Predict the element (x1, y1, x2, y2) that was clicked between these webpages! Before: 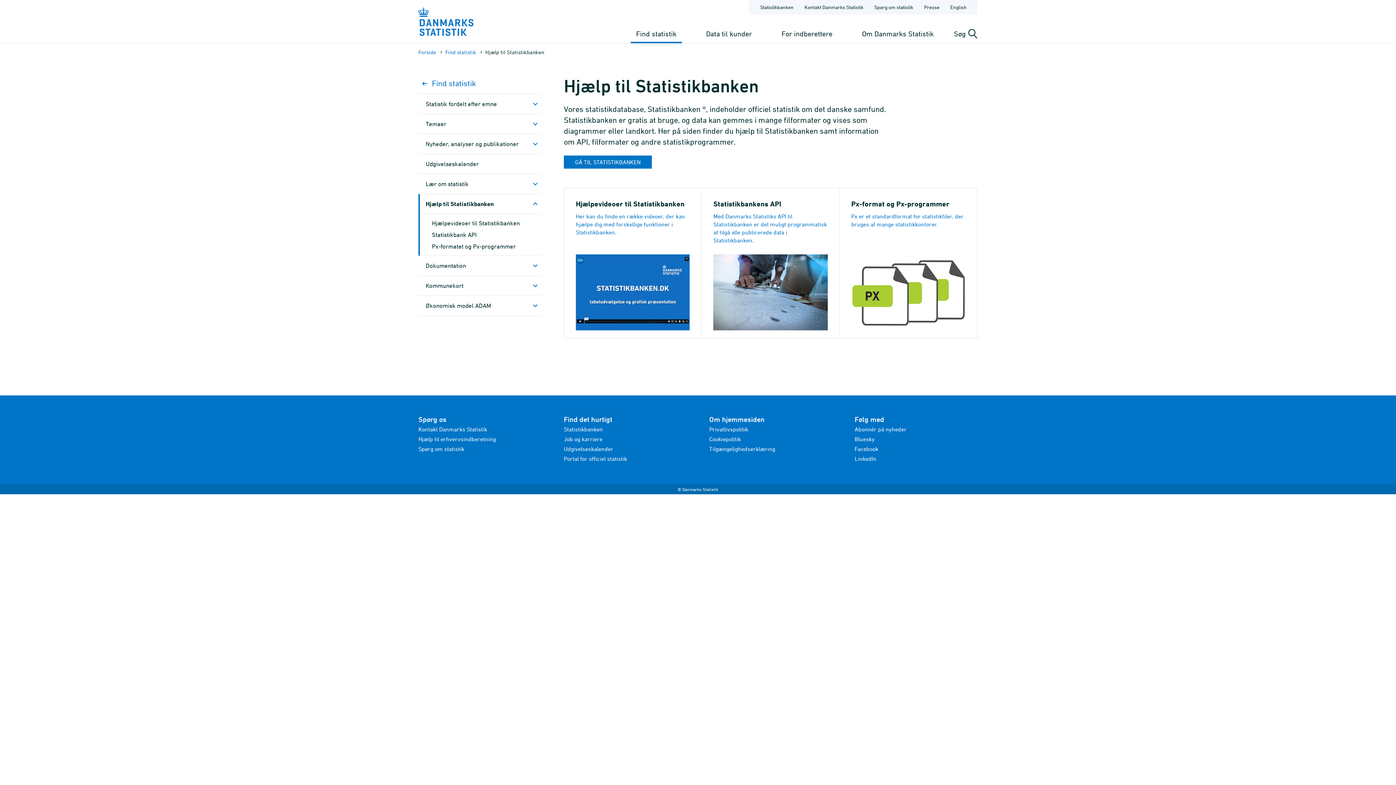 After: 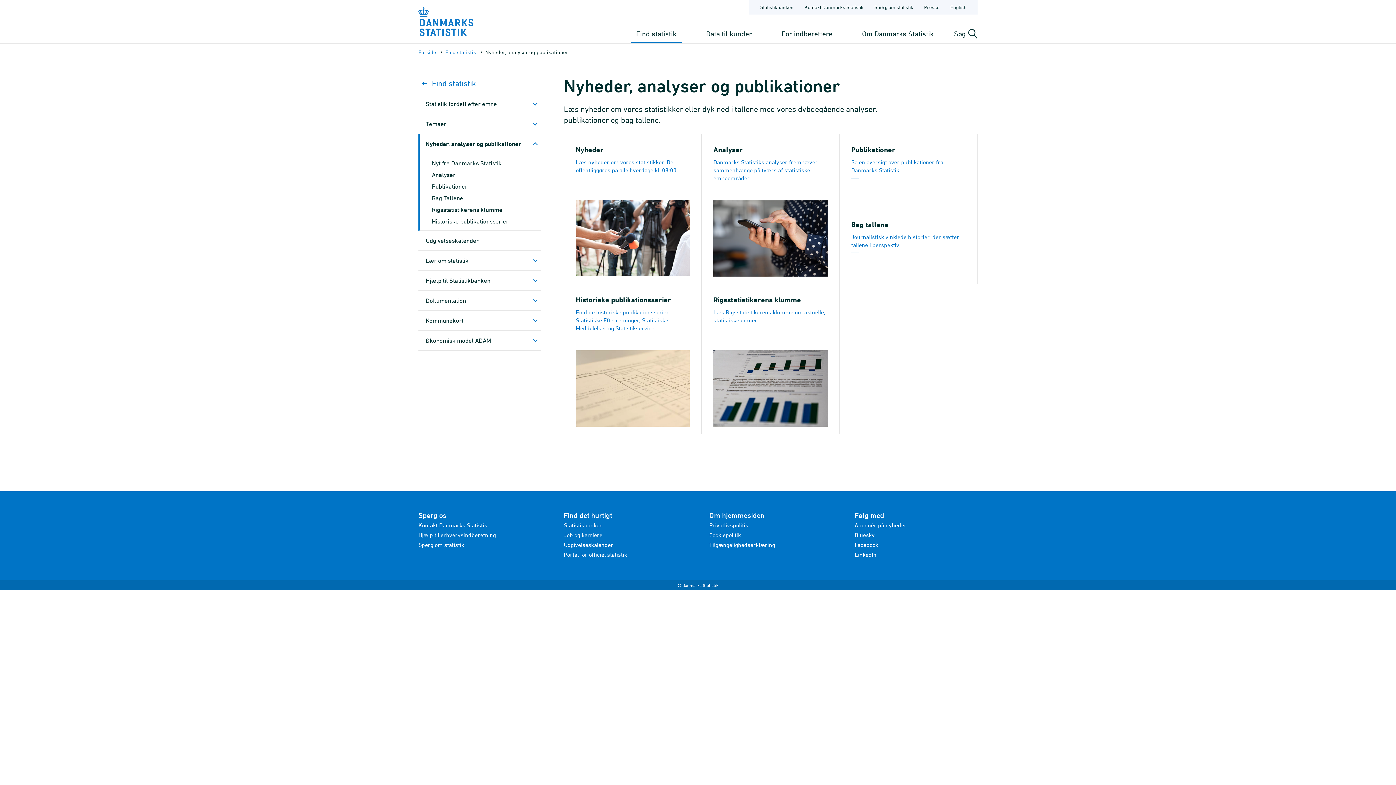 Action: bbox: (418, 134, 541, 153) label: Nyheder, analyser og publikationer